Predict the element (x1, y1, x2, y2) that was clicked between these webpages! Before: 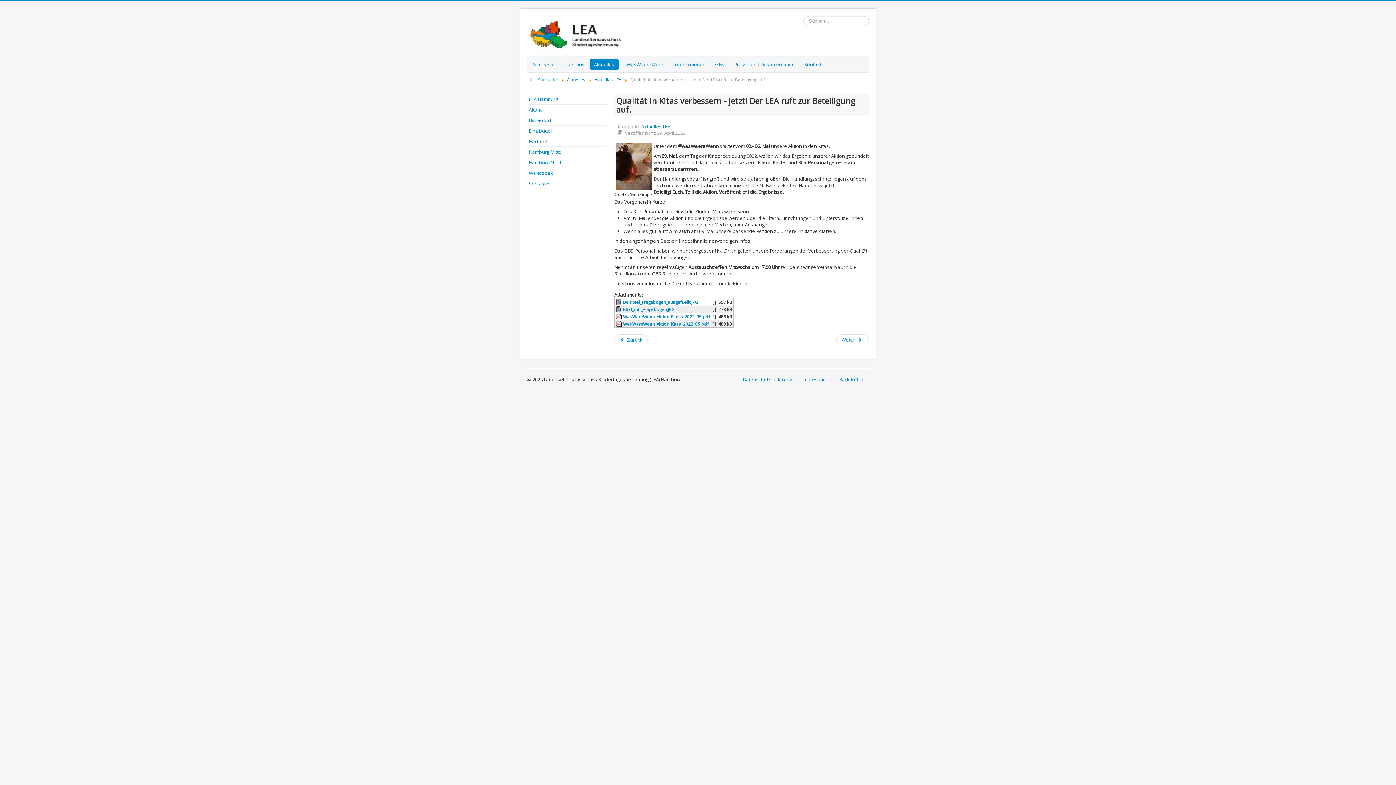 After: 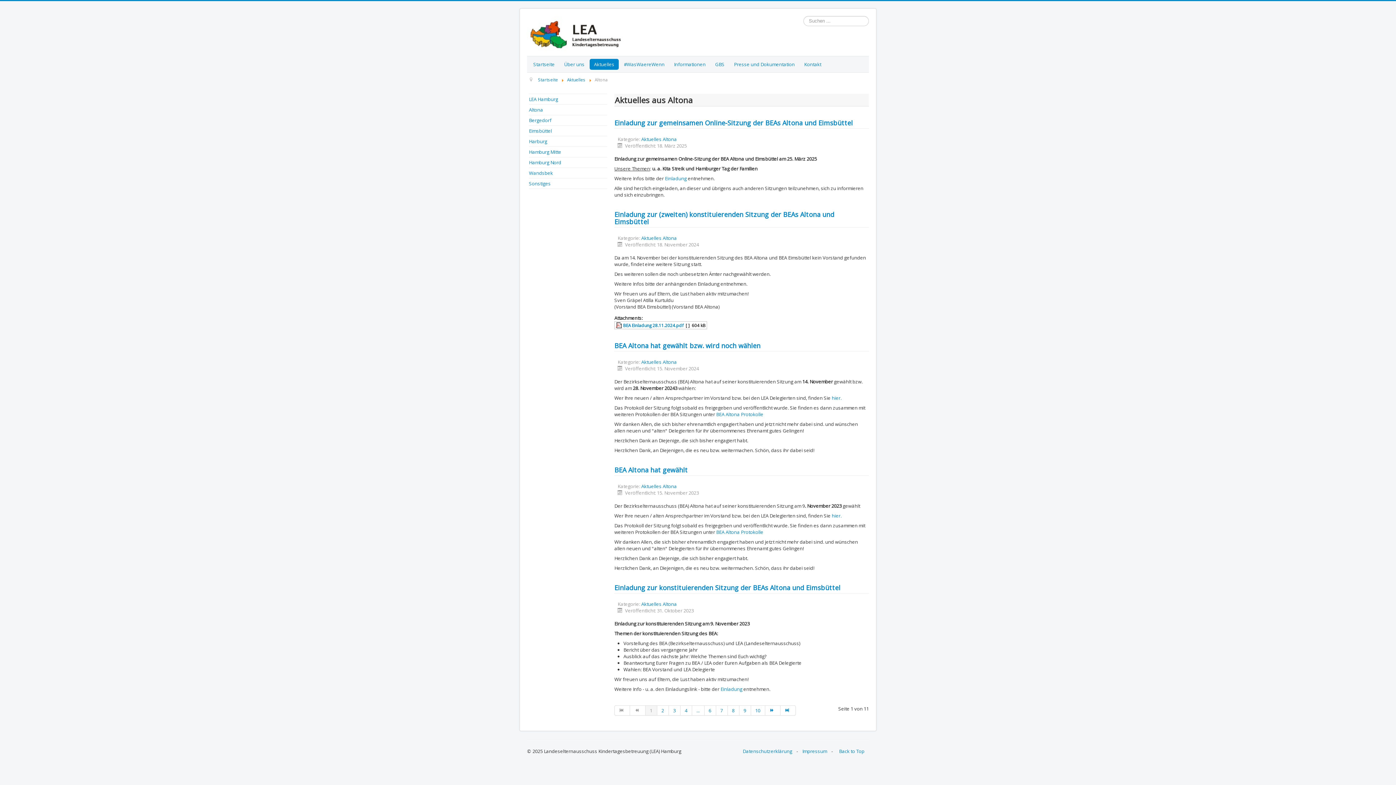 Action: bbox: (529, 106, 607, 113) label: Altona